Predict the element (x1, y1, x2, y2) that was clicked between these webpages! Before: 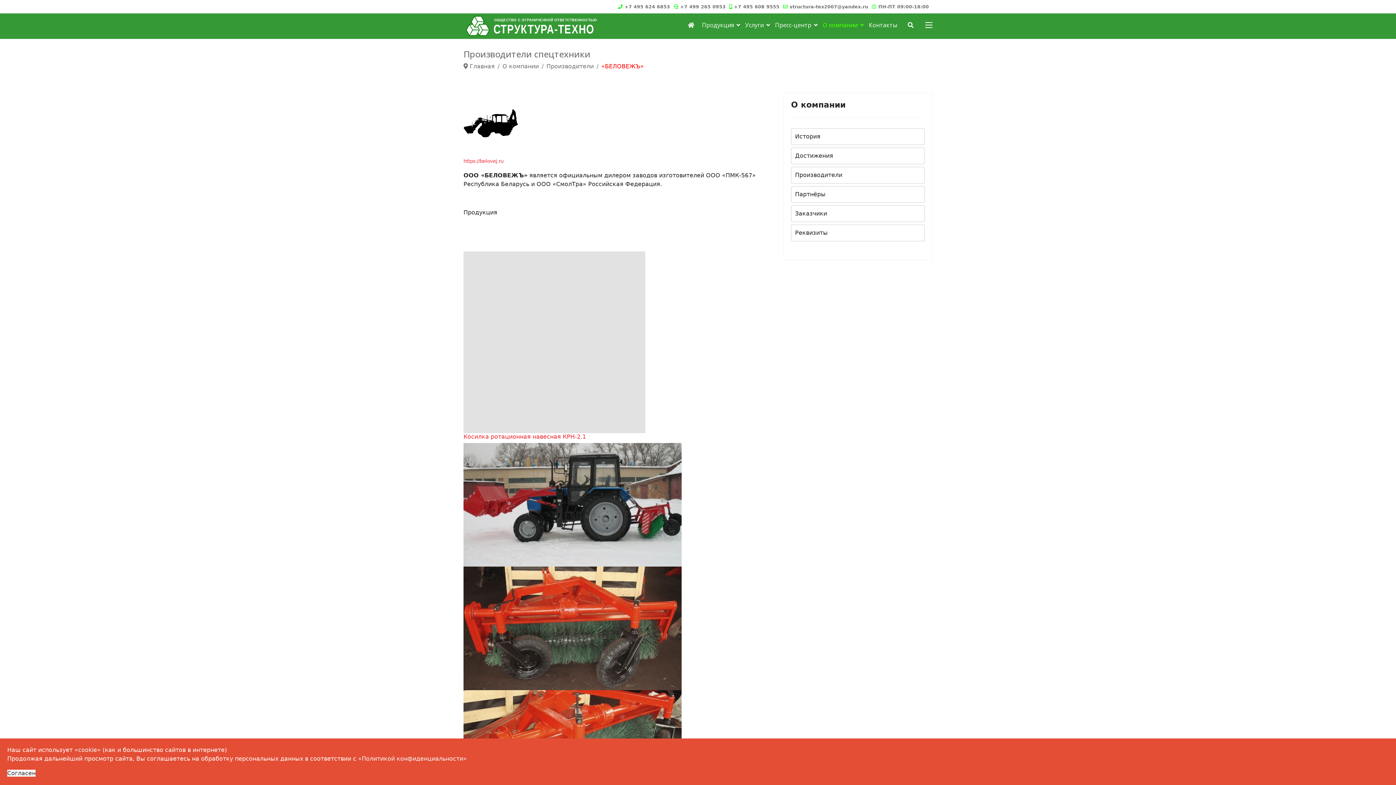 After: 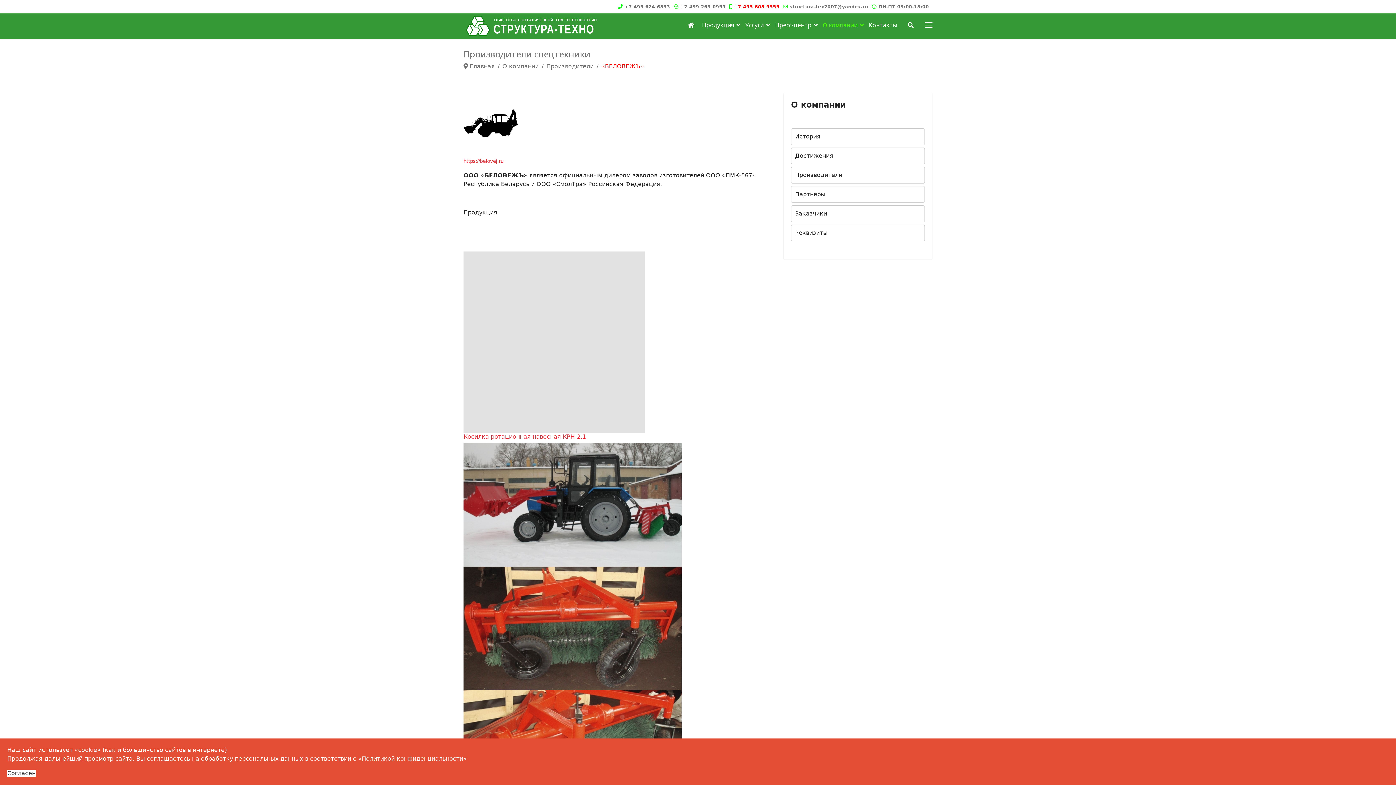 Action: label: +7 495 608 9555 bbox: (734, 4, 779, 9)